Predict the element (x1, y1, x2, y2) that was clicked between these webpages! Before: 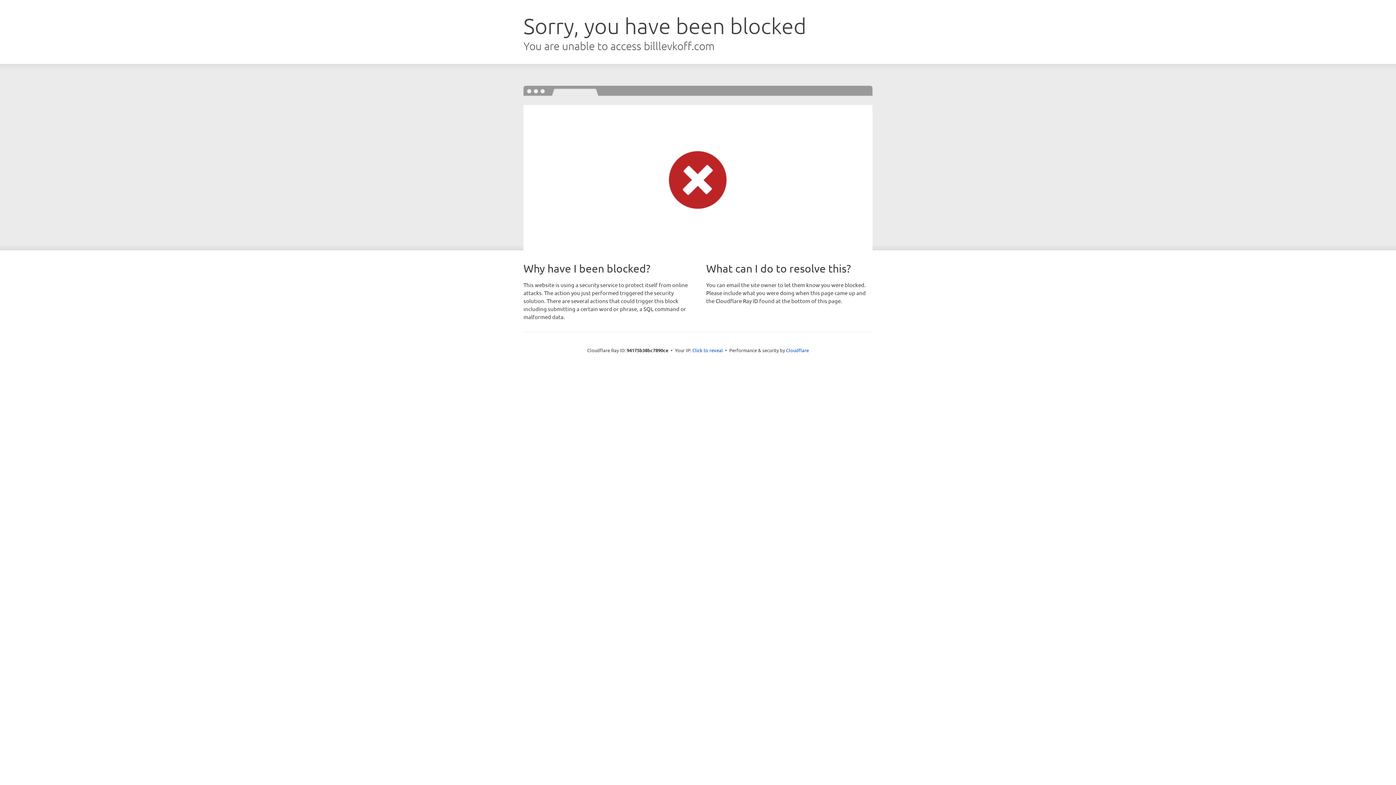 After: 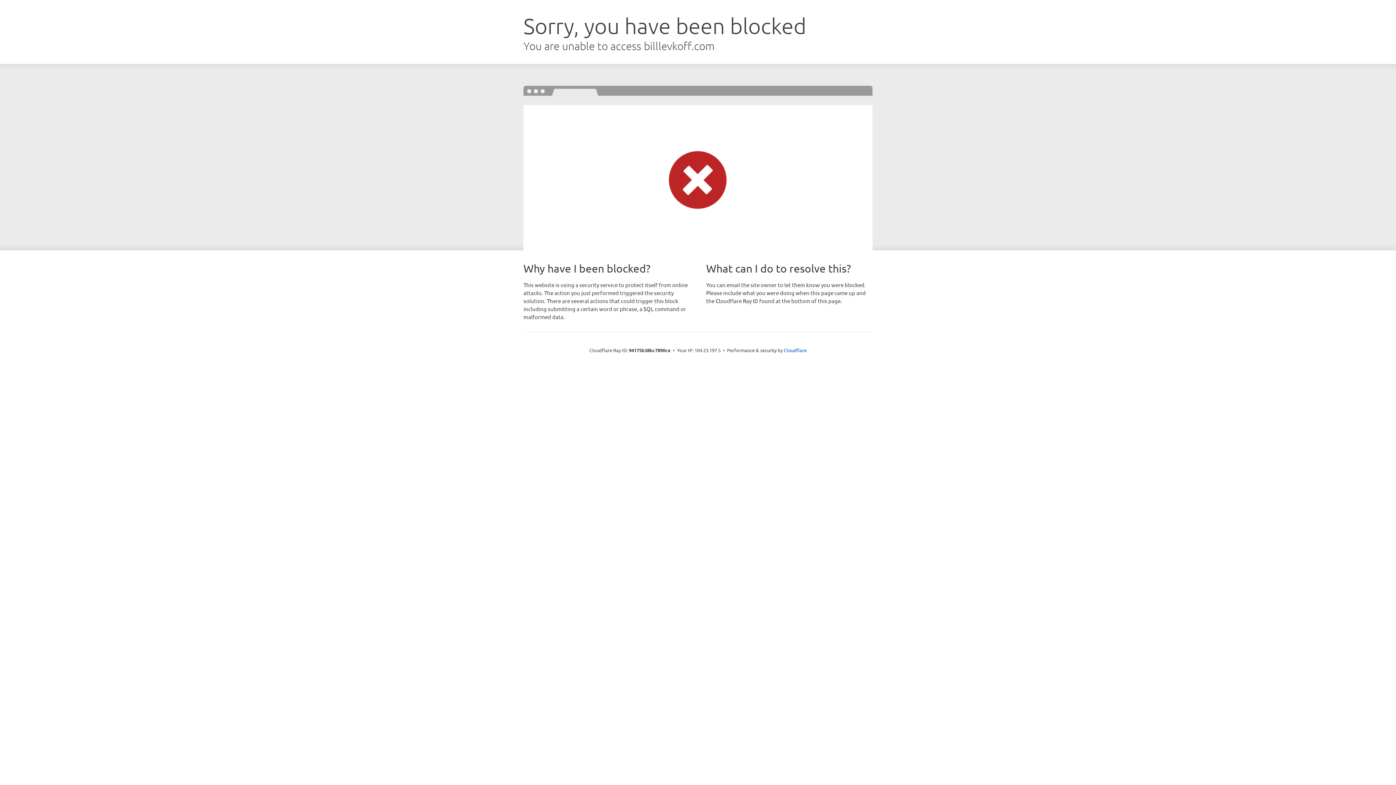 Action: bbox: (692, 346, 723, 353) label: Click to reveal